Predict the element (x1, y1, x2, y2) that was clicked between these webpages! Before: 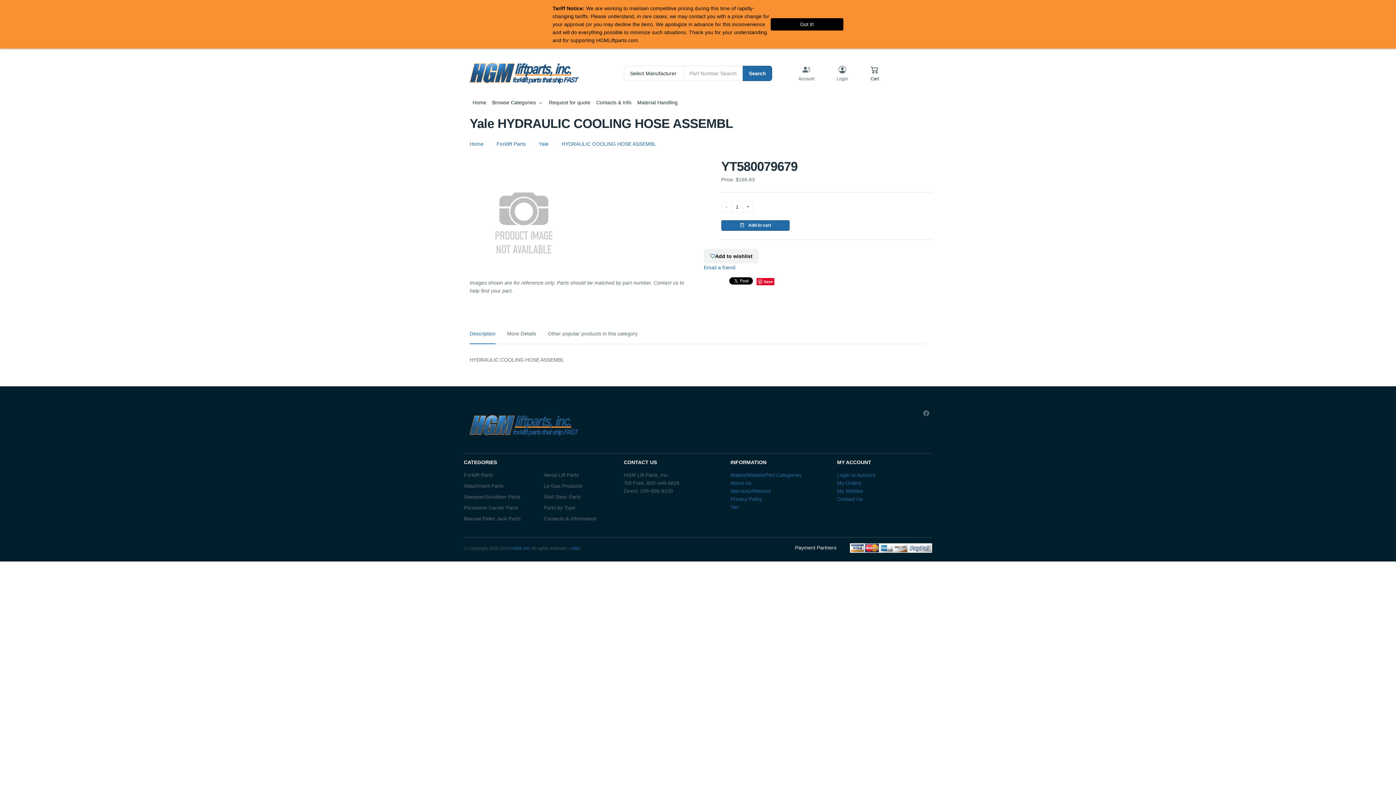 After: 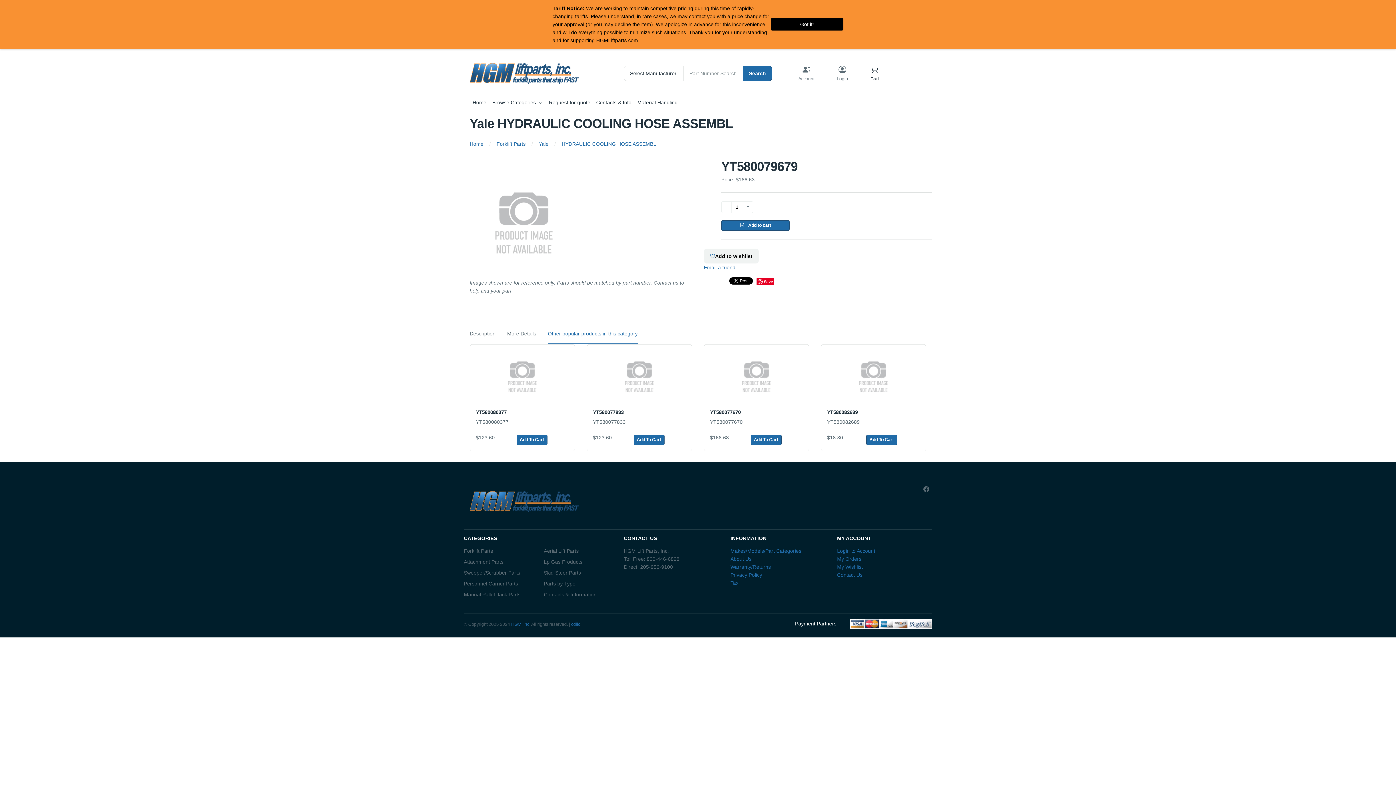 Action: bbox: (548, 323, 637, 344) label: Other popular products in this category